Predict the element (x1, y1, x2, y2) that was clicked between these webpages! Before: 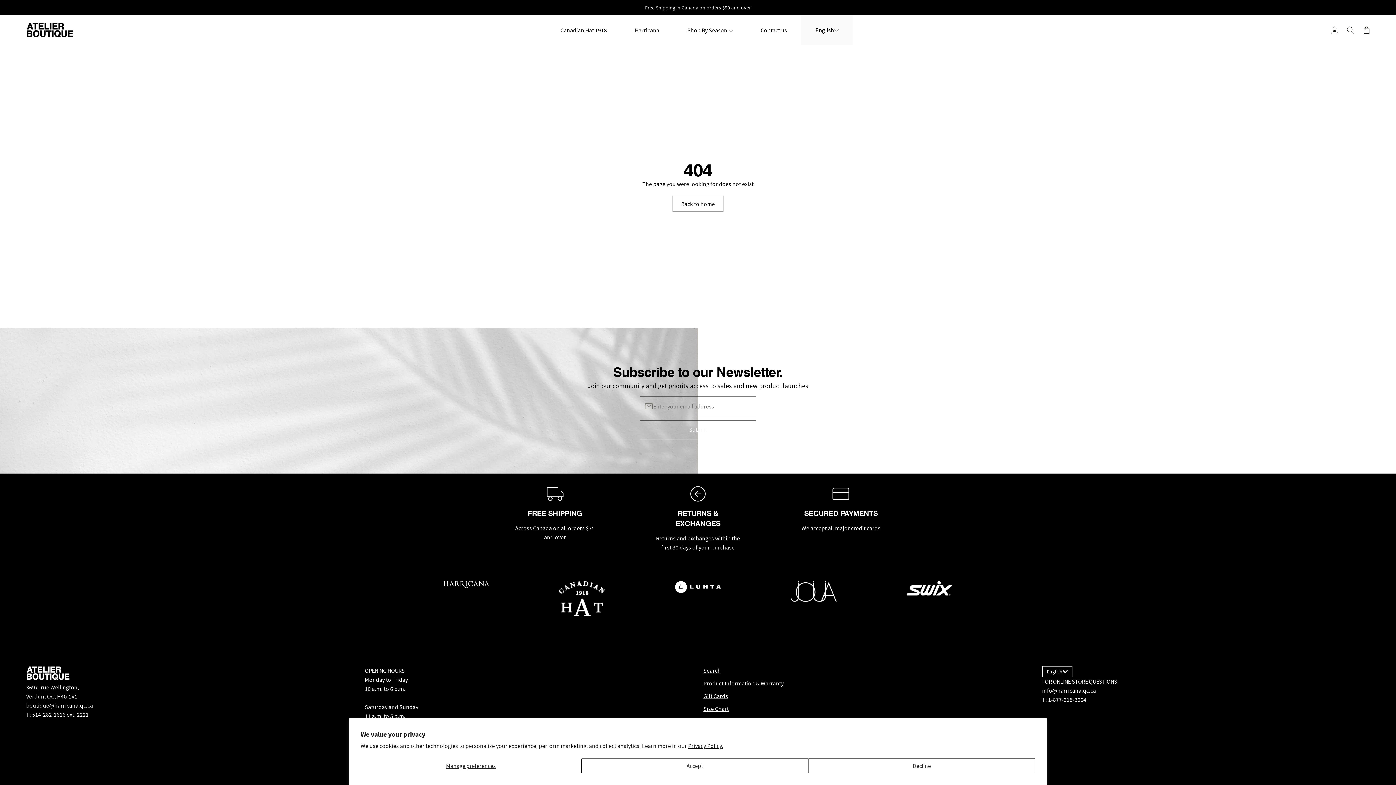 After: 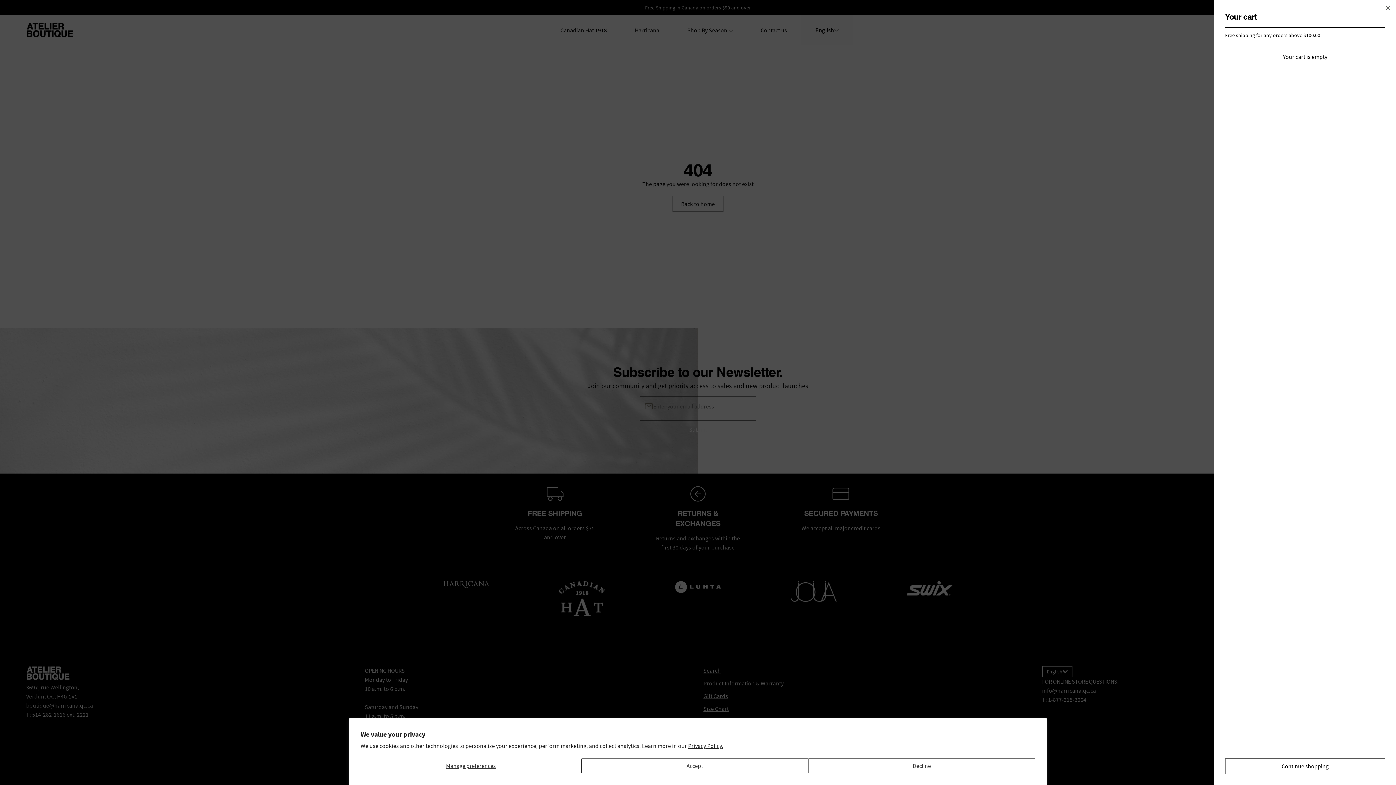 Action: bbox: (1358, 22, 1374, 38)